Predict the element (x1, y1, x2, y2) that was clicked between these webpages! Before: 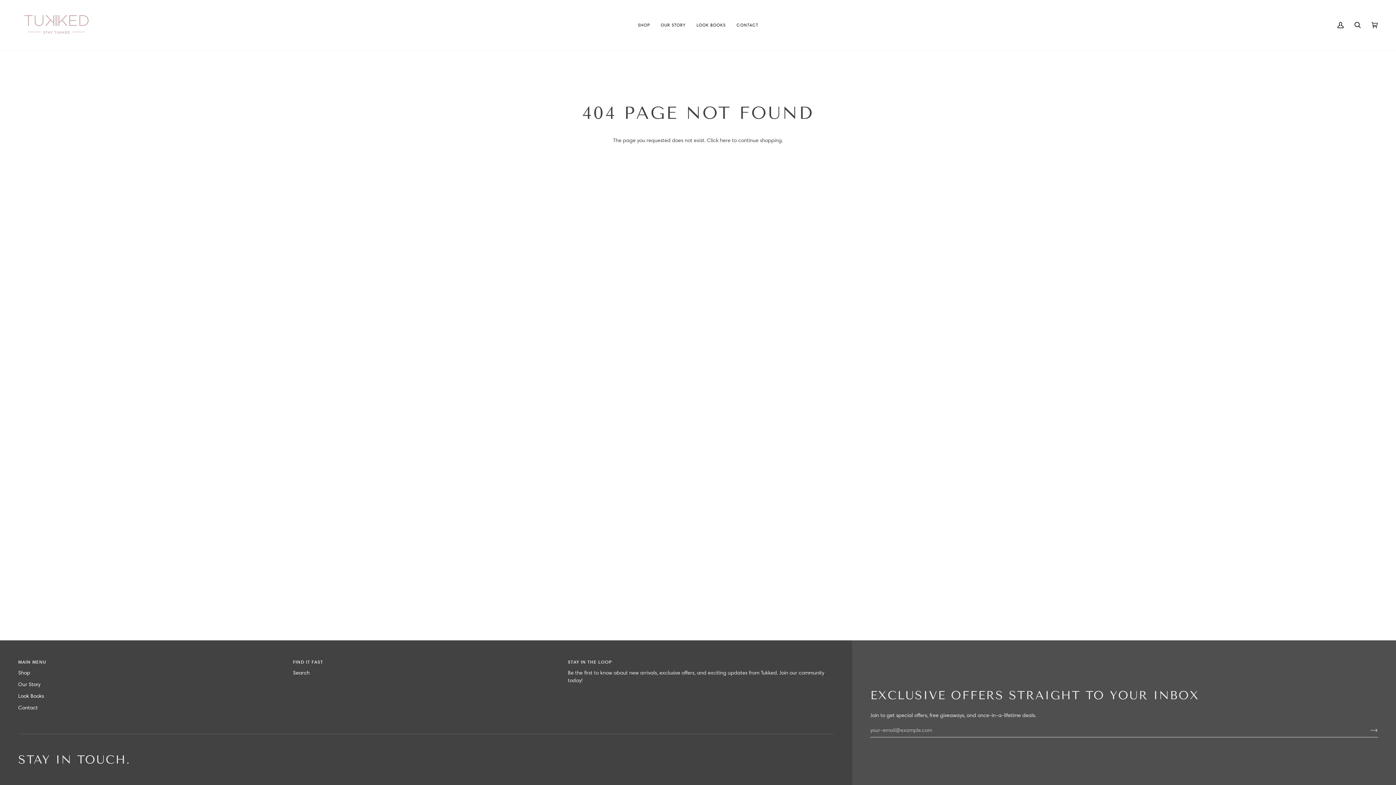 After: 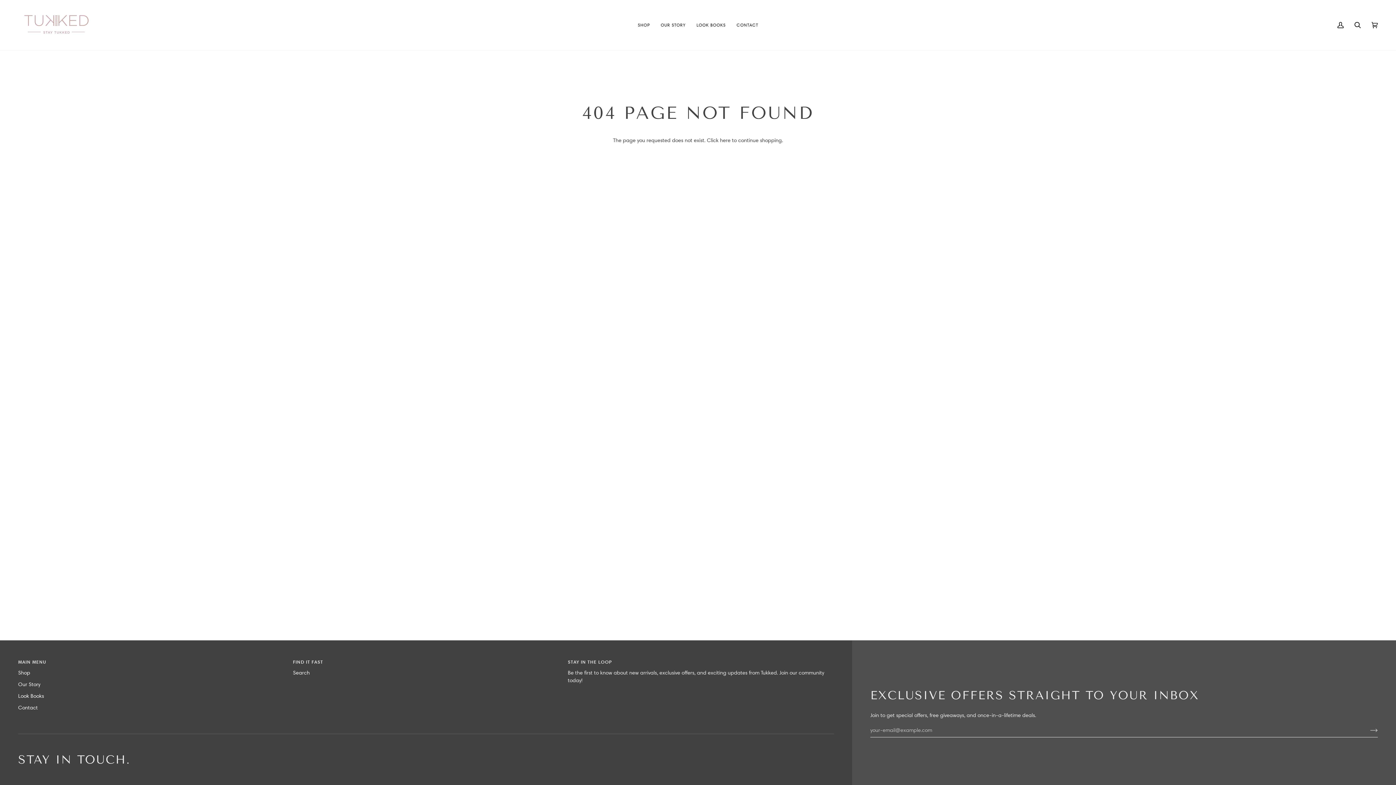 Action: bbox: (293, 658, 559, 669) label: Footer menu